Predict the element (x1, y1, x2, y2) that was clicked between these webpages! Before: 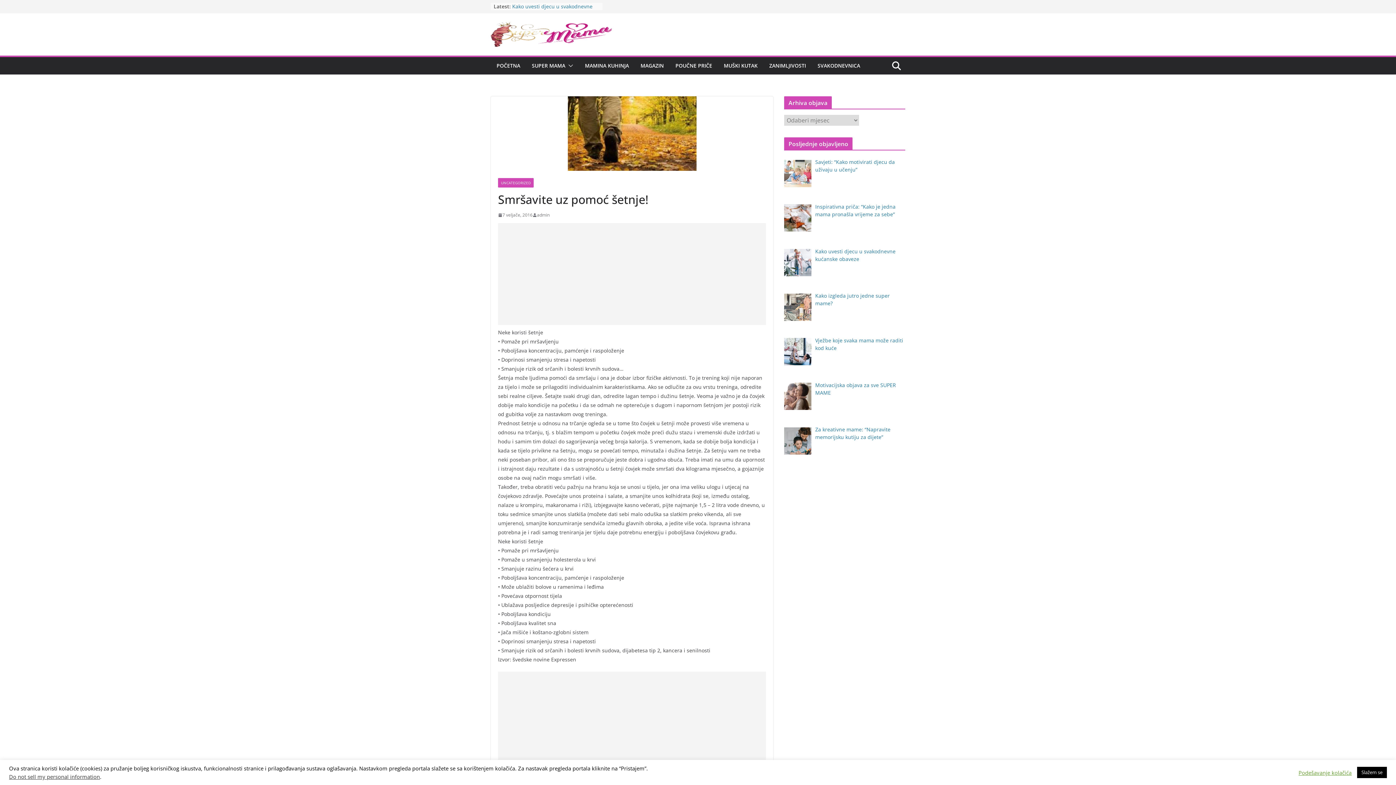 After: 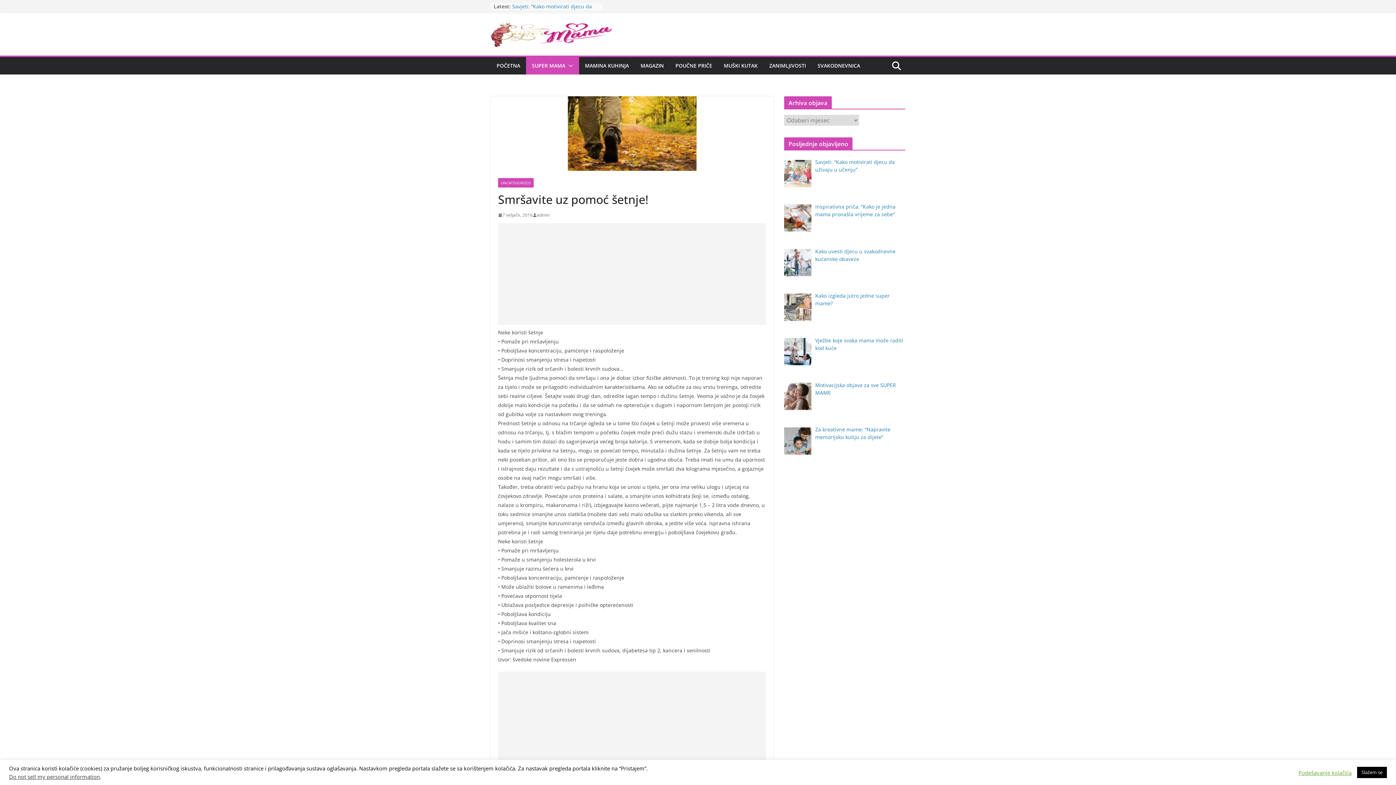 Action: bbox: (565, 60, 573, 71)